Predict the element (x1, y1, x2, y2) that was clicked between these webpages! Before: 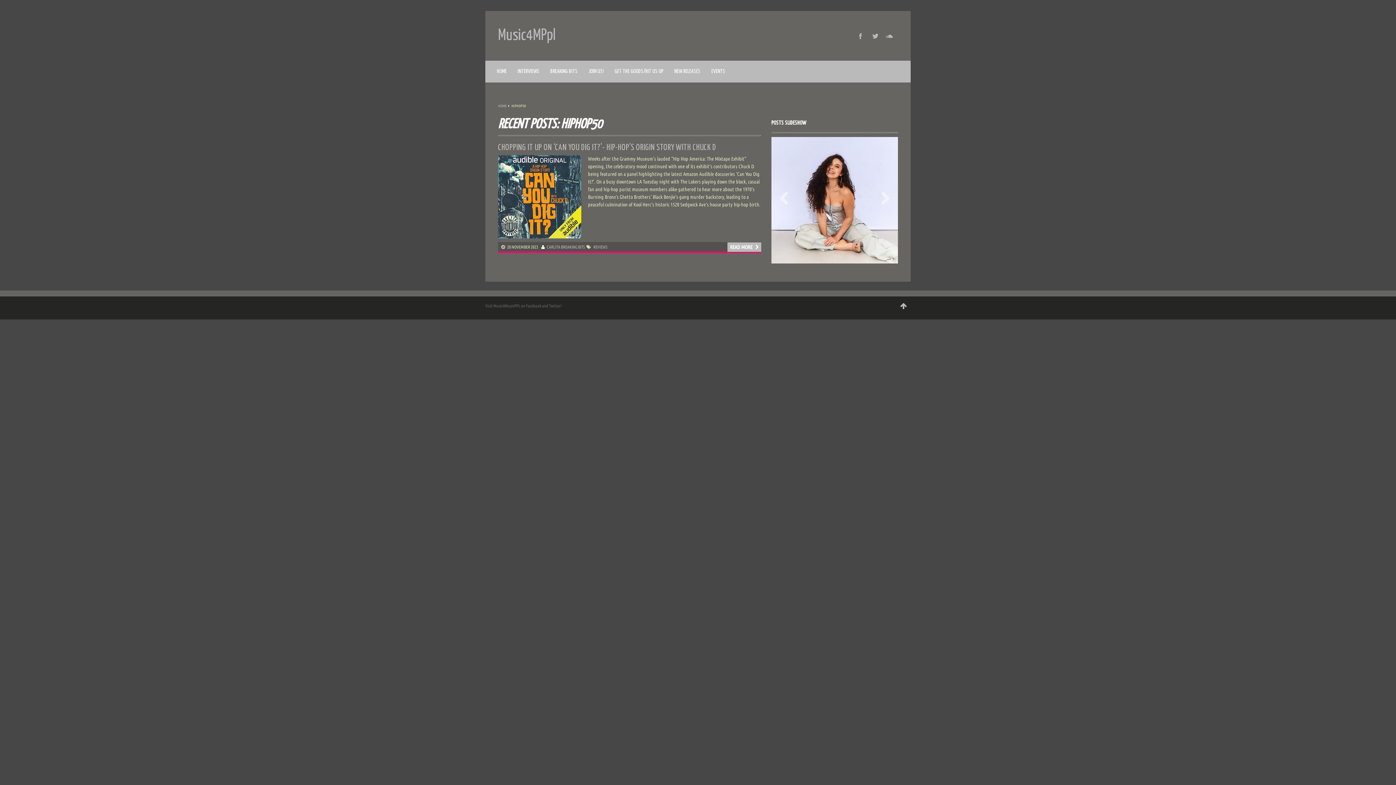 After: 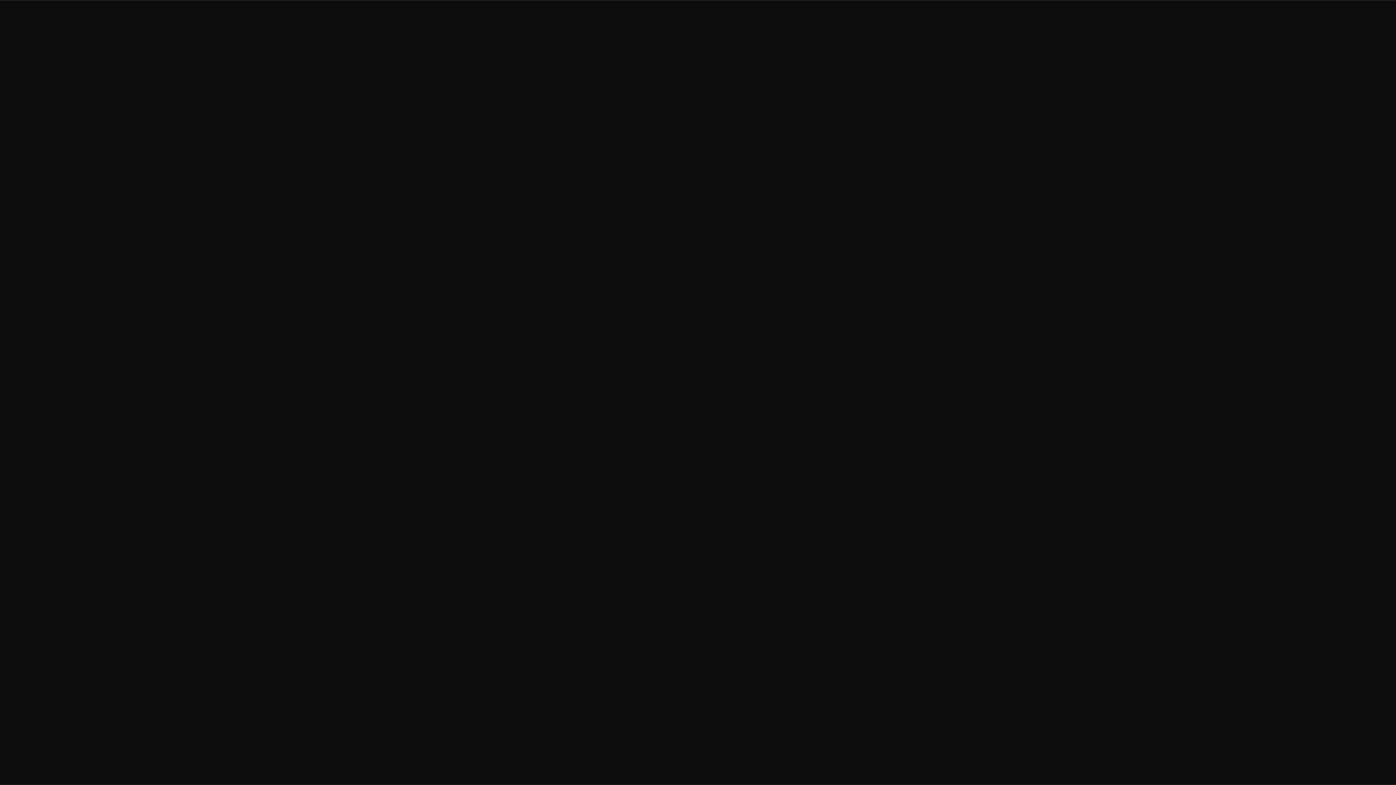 Action: bbox: (771, 137, 898, 263)